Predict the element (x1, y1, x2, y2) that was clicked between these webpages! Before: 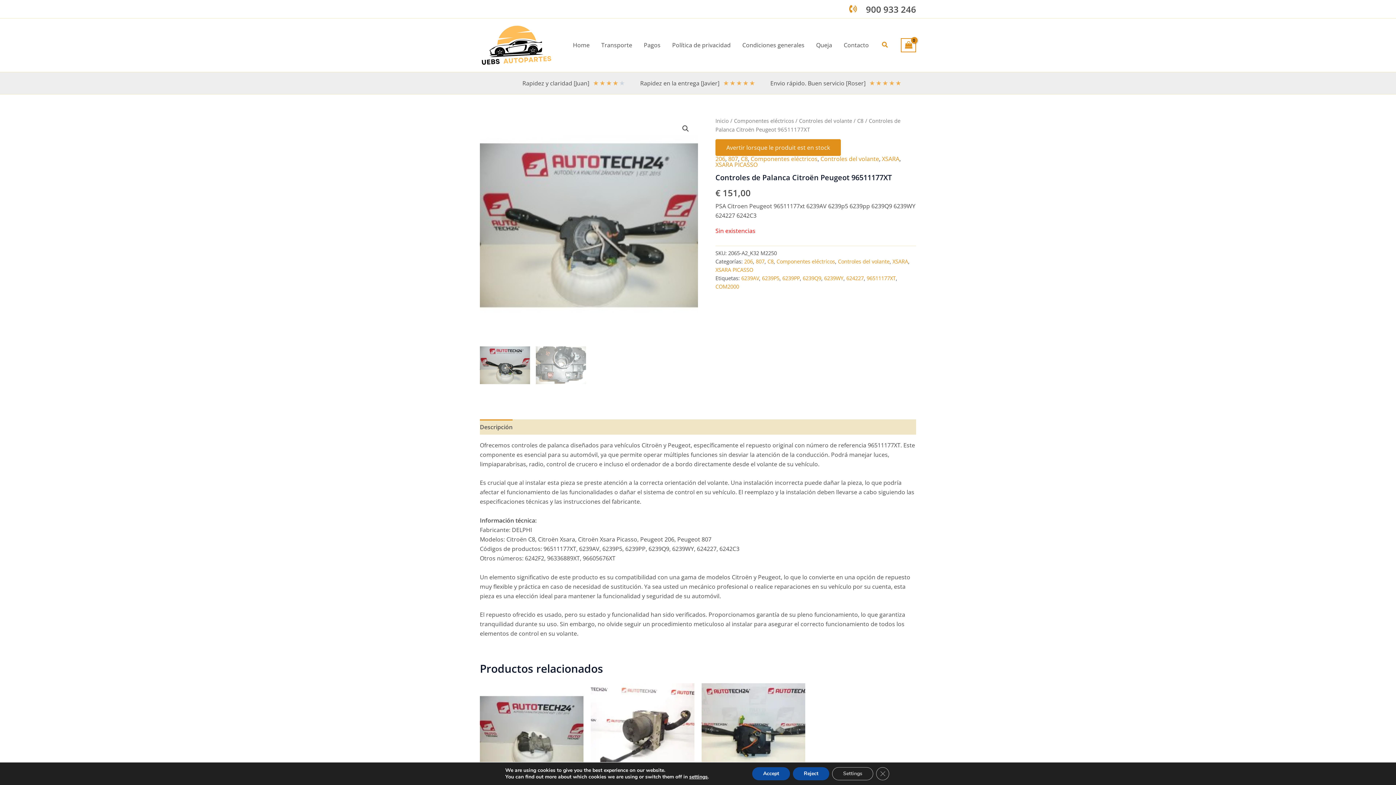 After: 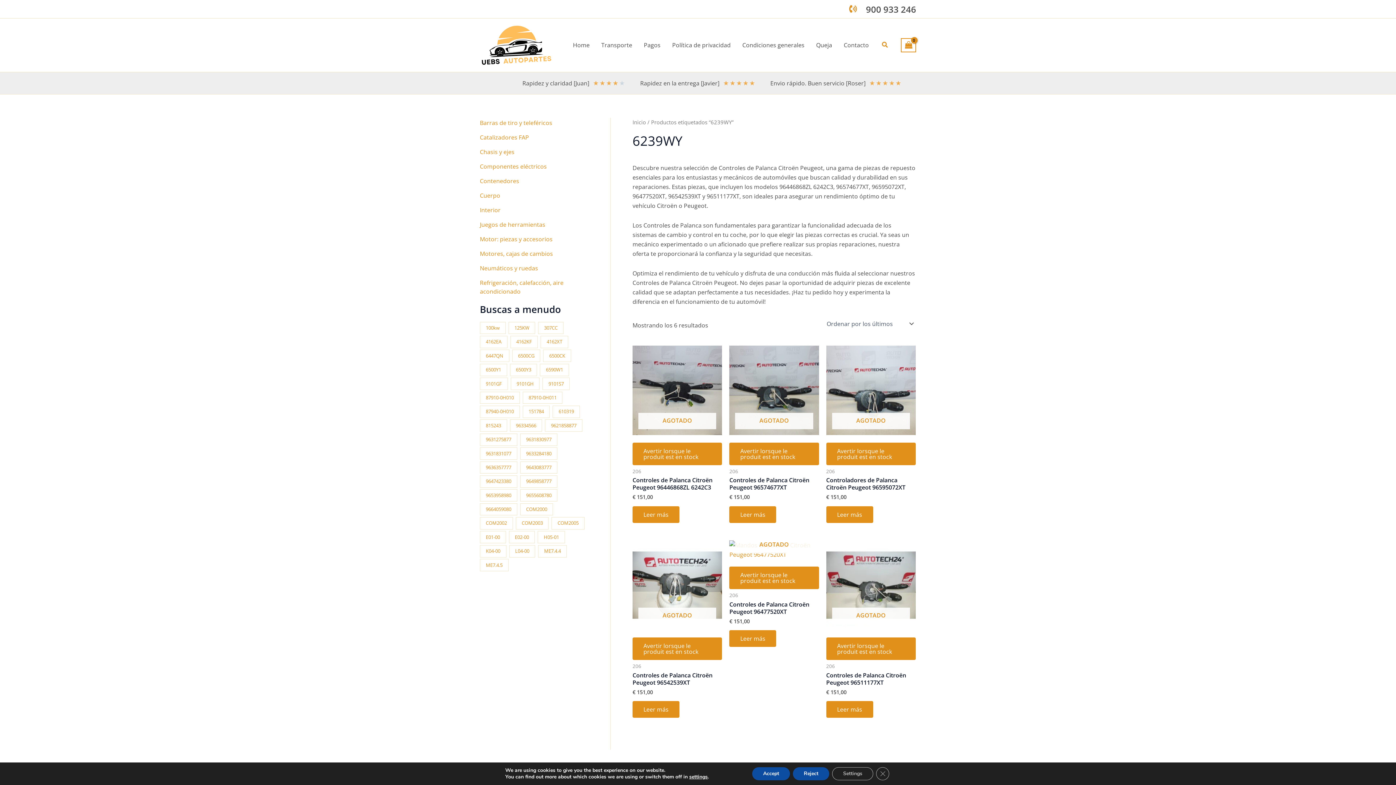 Action: label: 6239WY bbox: (824, 274, 843, 281)